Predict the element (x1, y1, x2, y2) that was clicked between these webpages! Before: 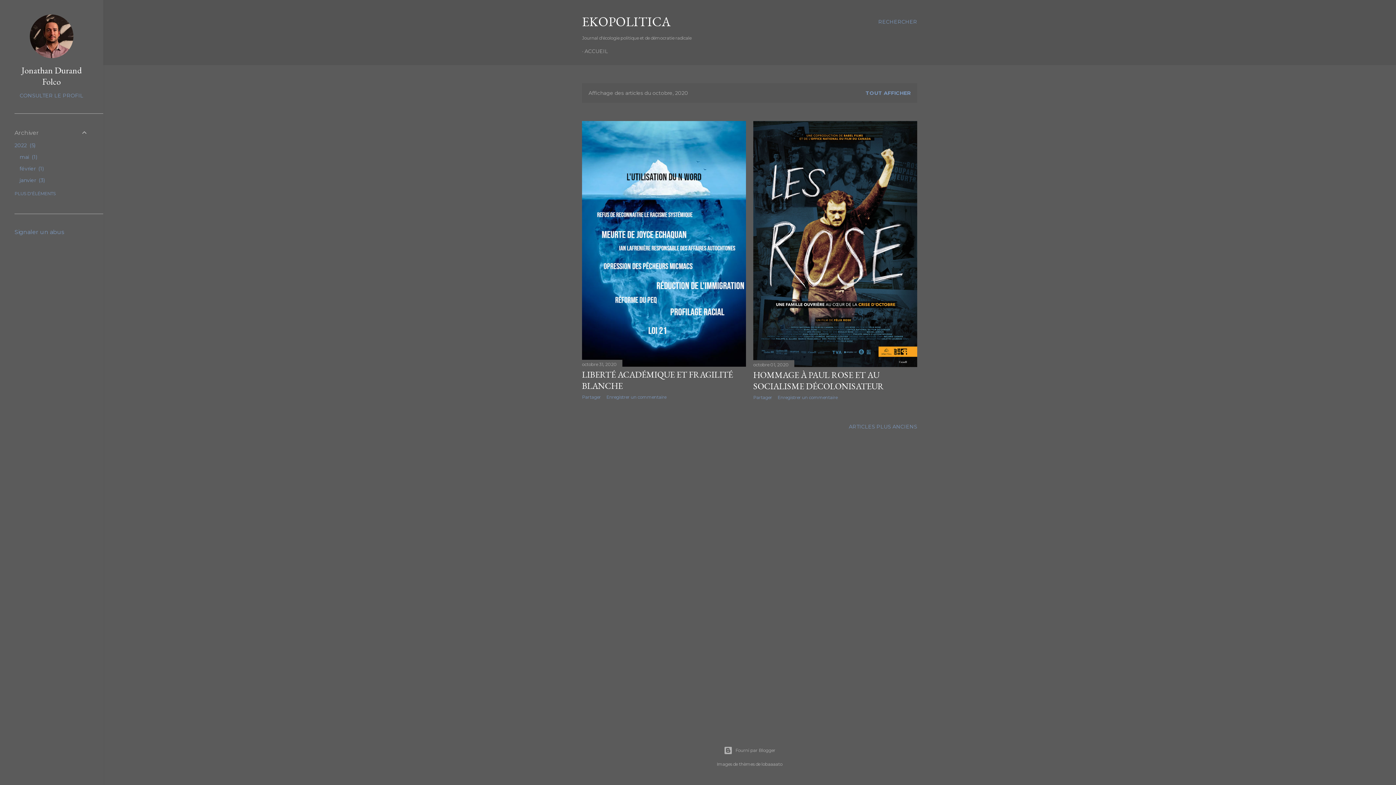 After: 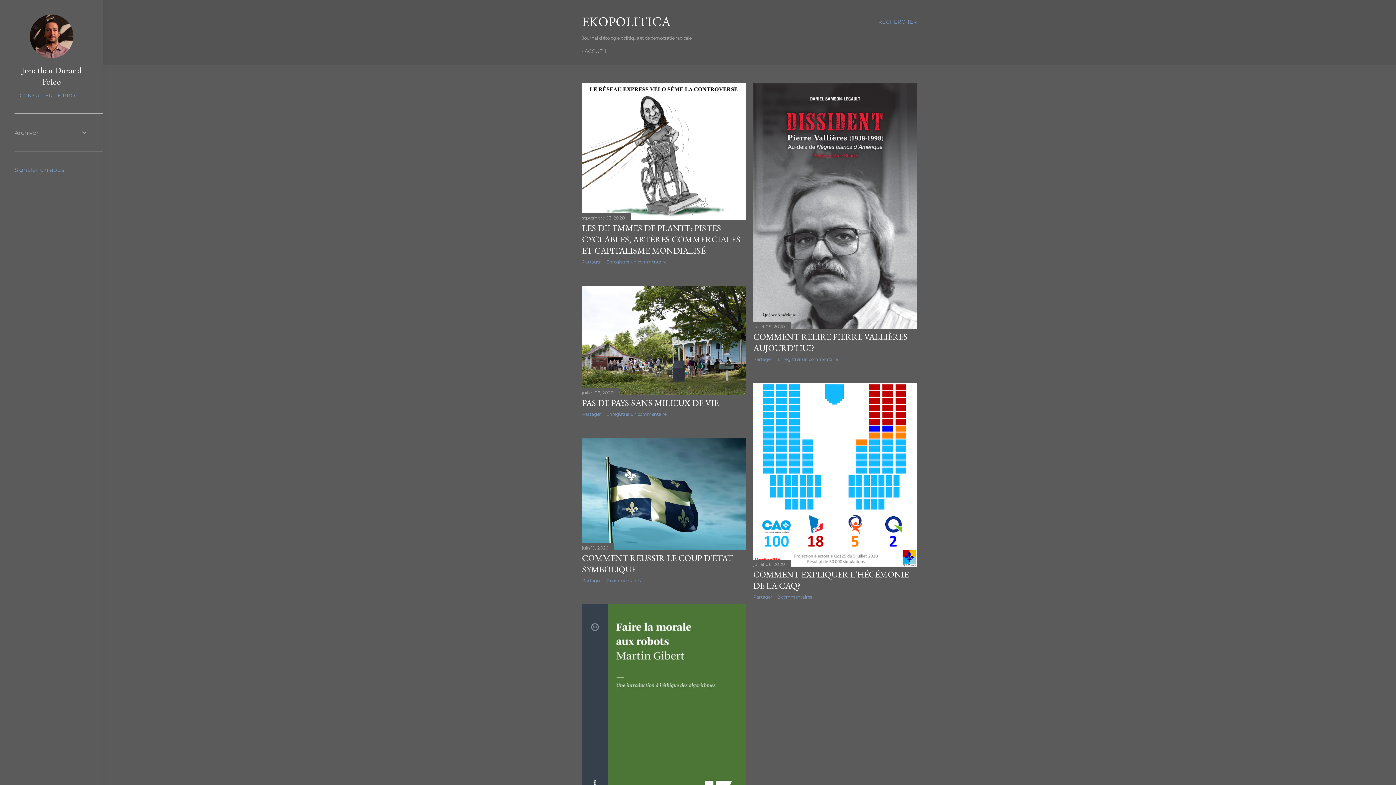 Action: bbox: (849, 423, 917, 430) label: ARTICLES PLUS ANCIENS